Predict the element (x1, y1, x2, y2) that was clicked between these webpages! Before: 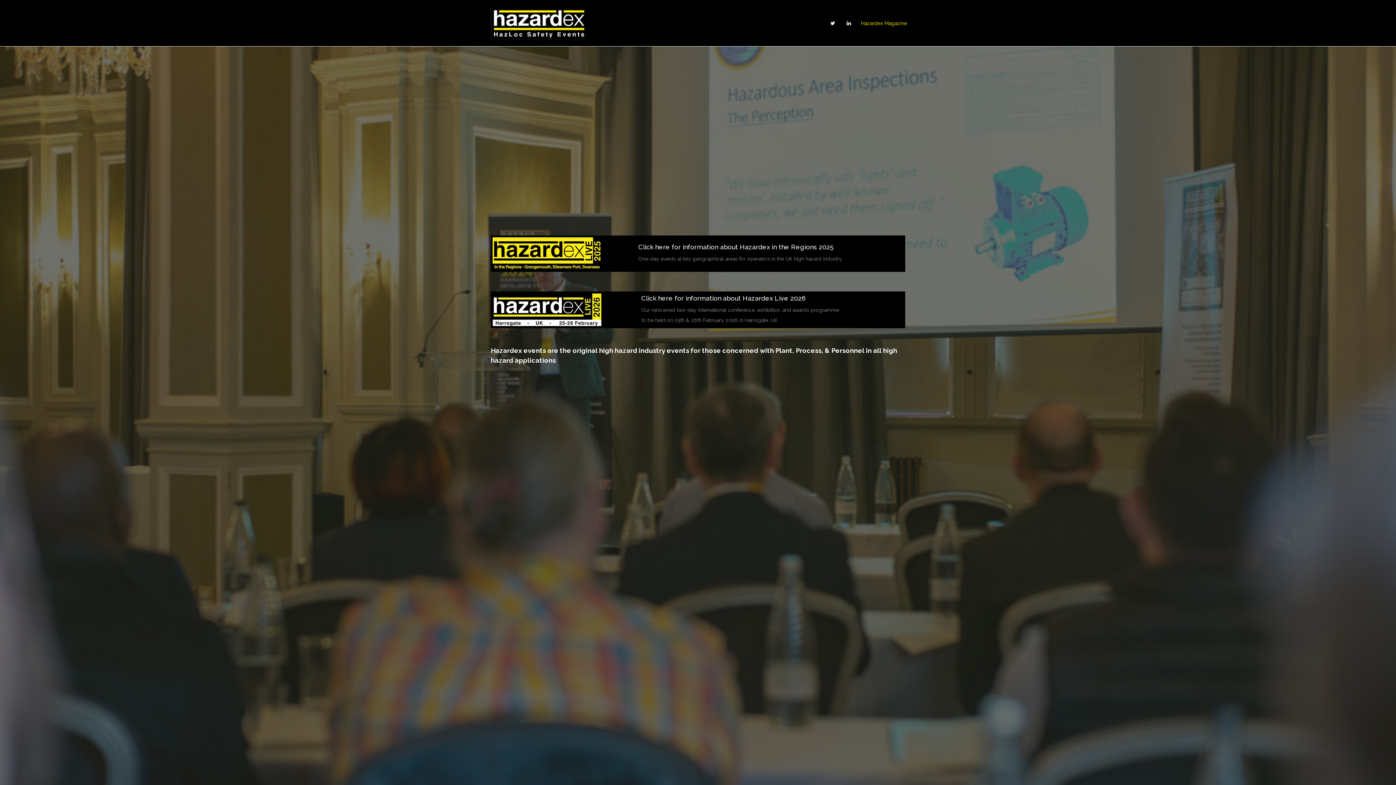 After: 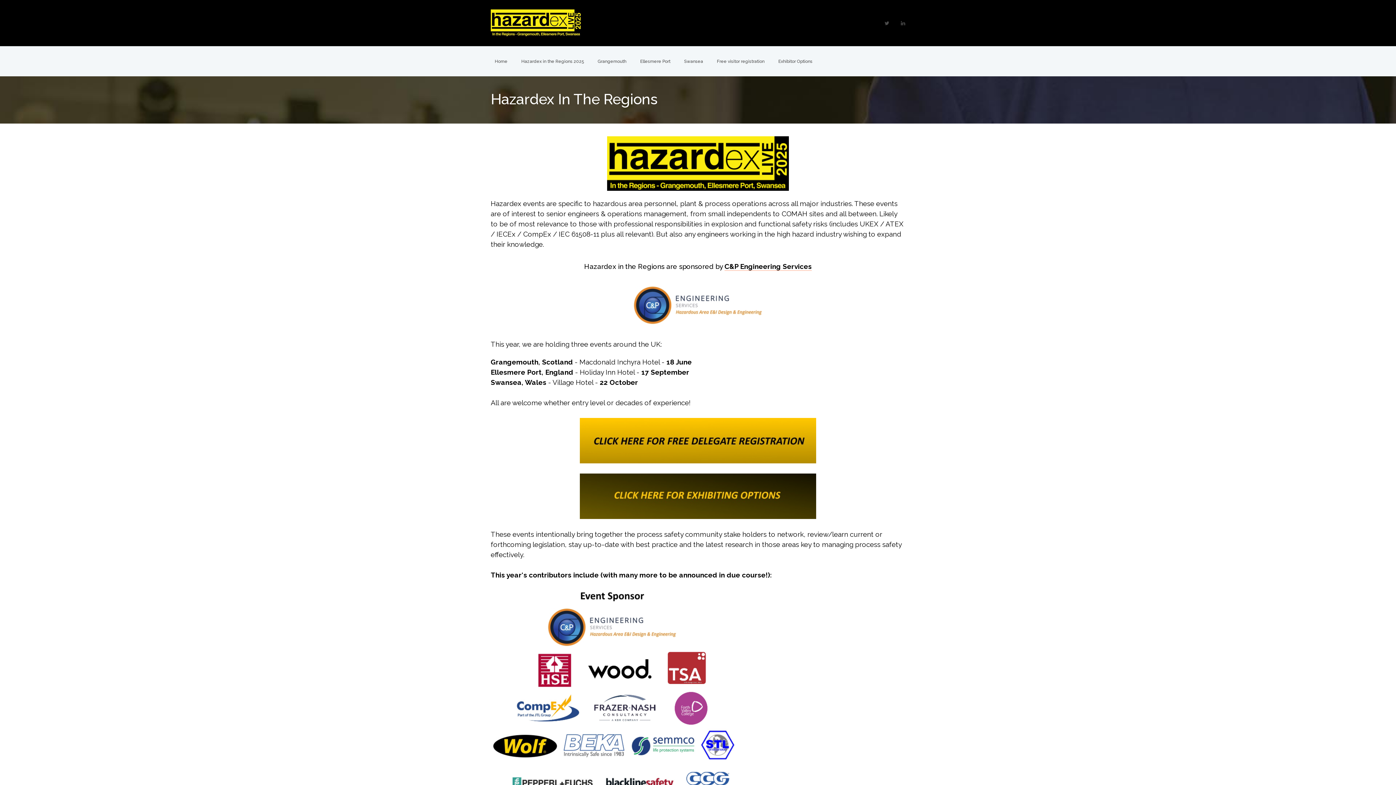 Action: bbox: (638, 243, 833, 250) label: Click here for information about Hazardex in the Regions 2025